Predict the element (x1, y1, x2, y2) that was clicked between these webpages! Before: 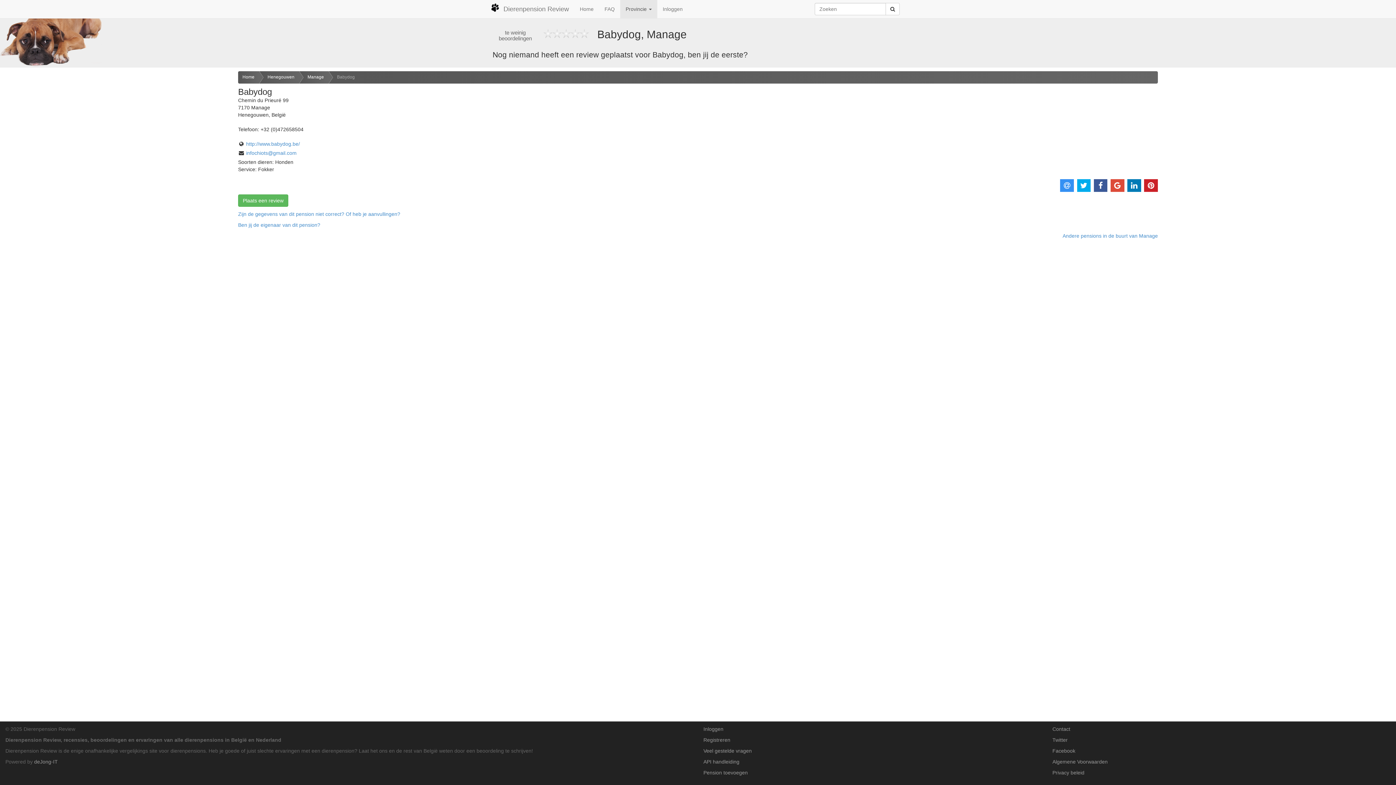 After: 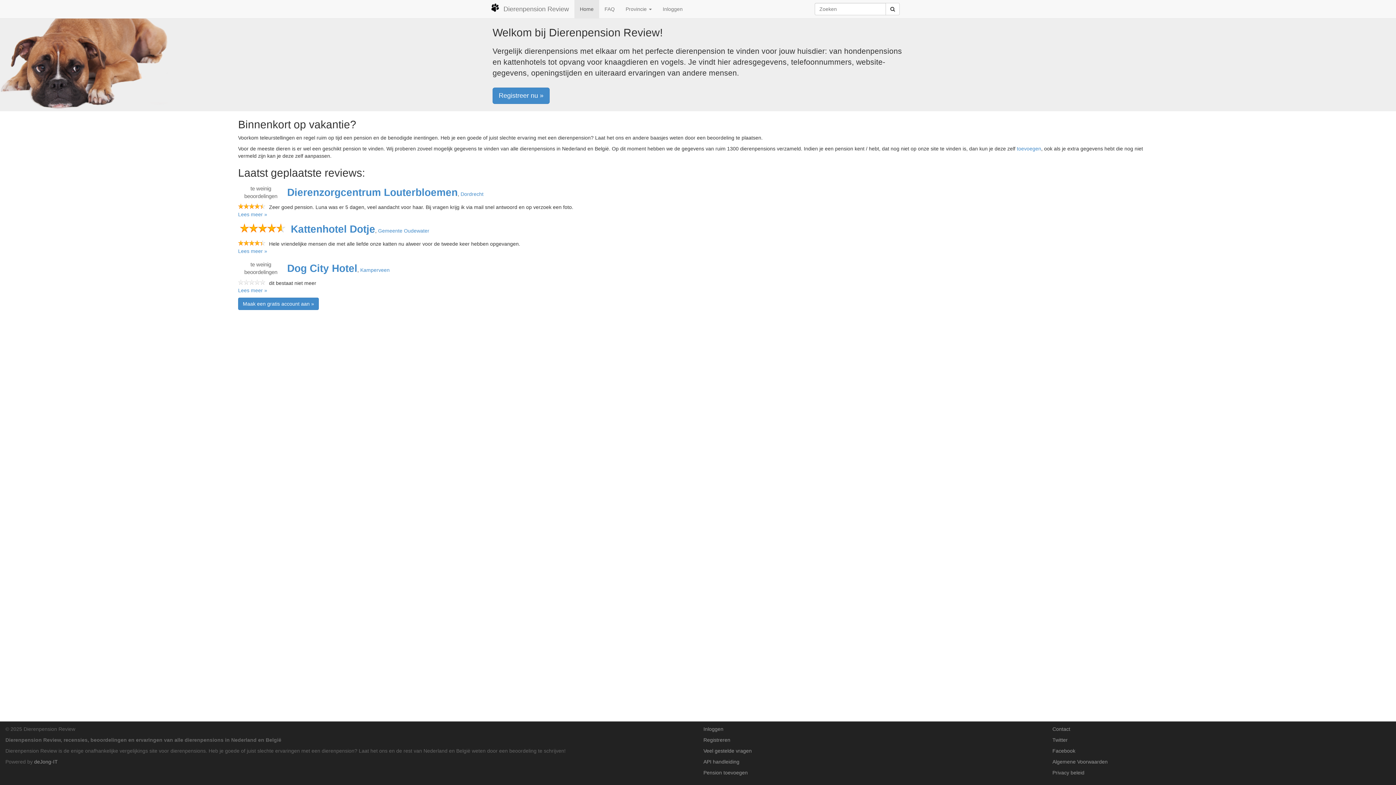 Action: bbox: (238, 71, 258, 83) label: Home